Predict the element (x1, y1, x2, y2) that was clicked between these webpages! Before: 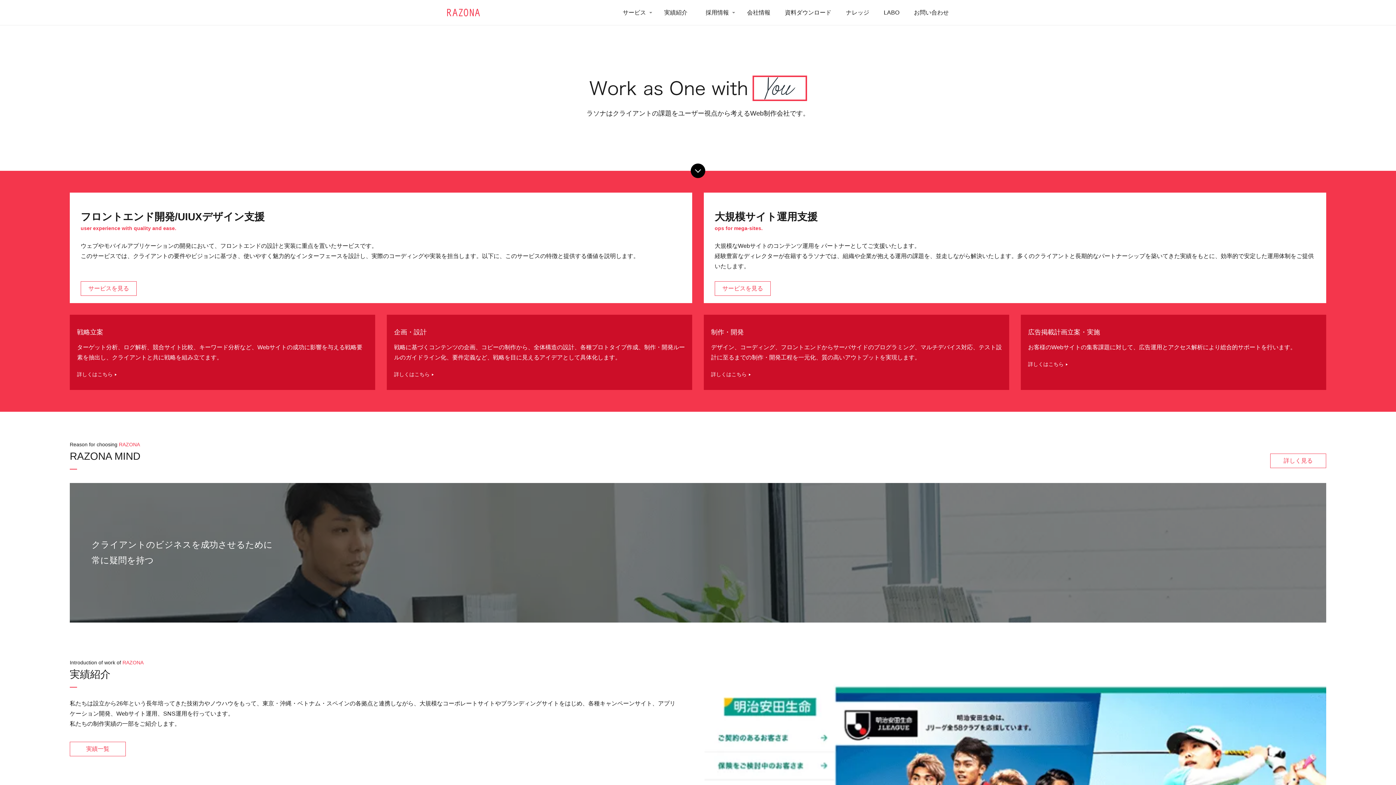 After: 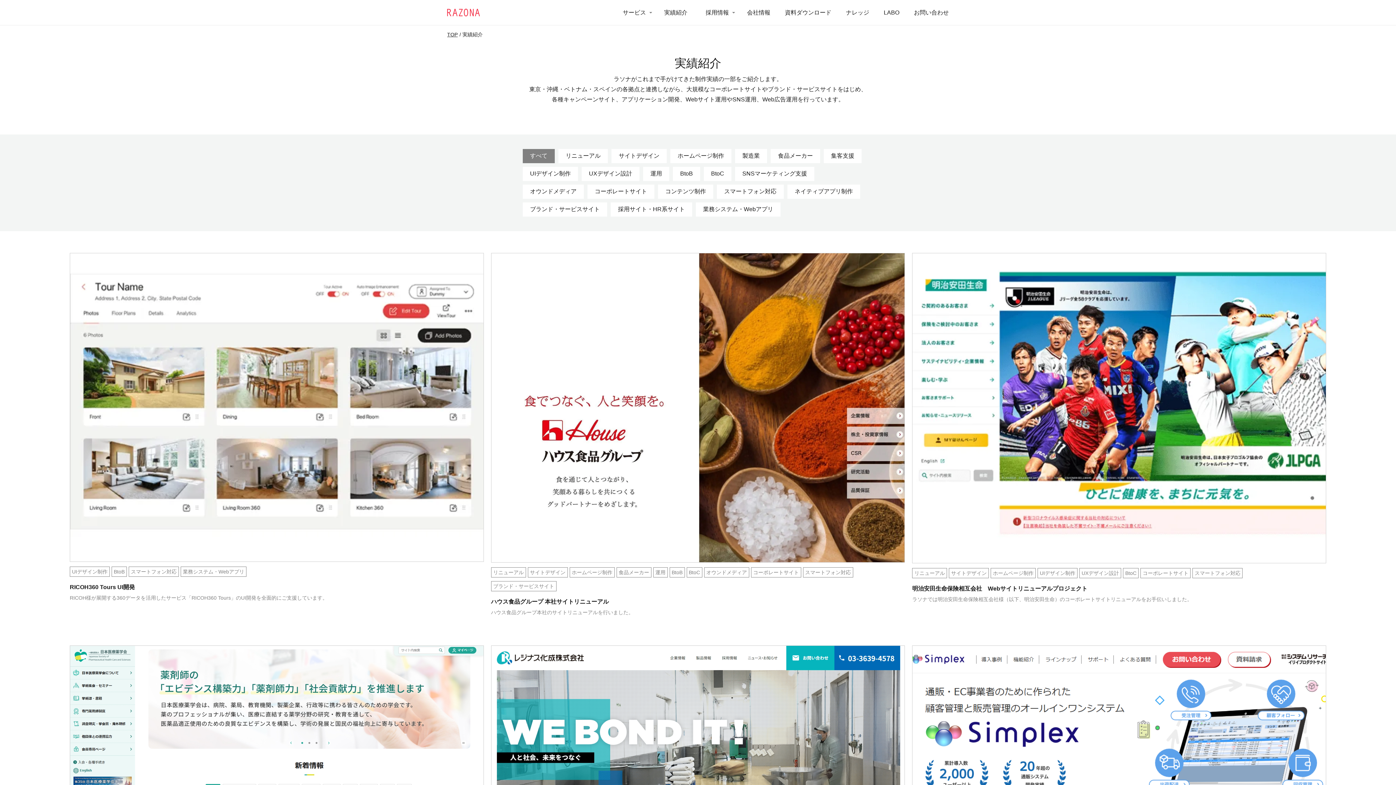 Action: bbox: (664, 9, 687, 15) label: 実績紹介